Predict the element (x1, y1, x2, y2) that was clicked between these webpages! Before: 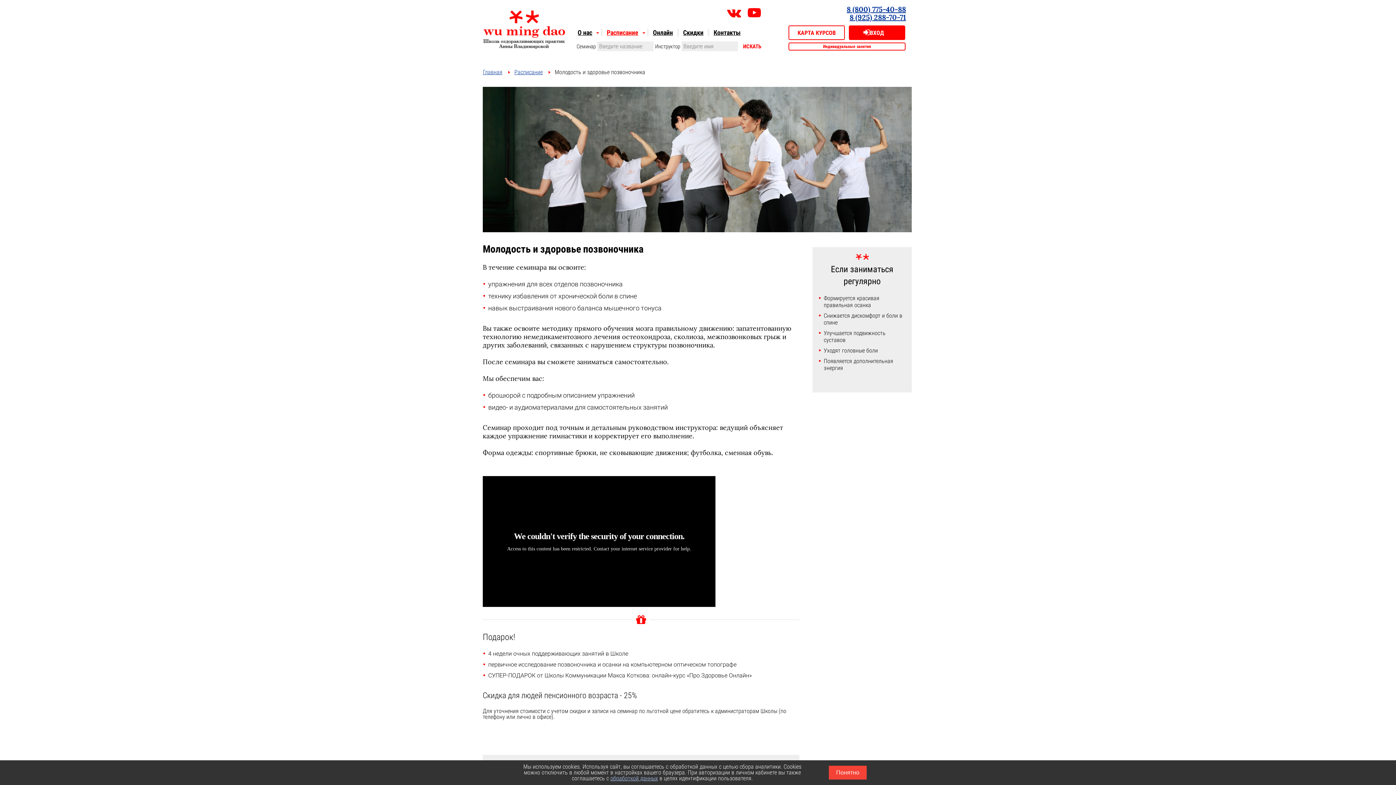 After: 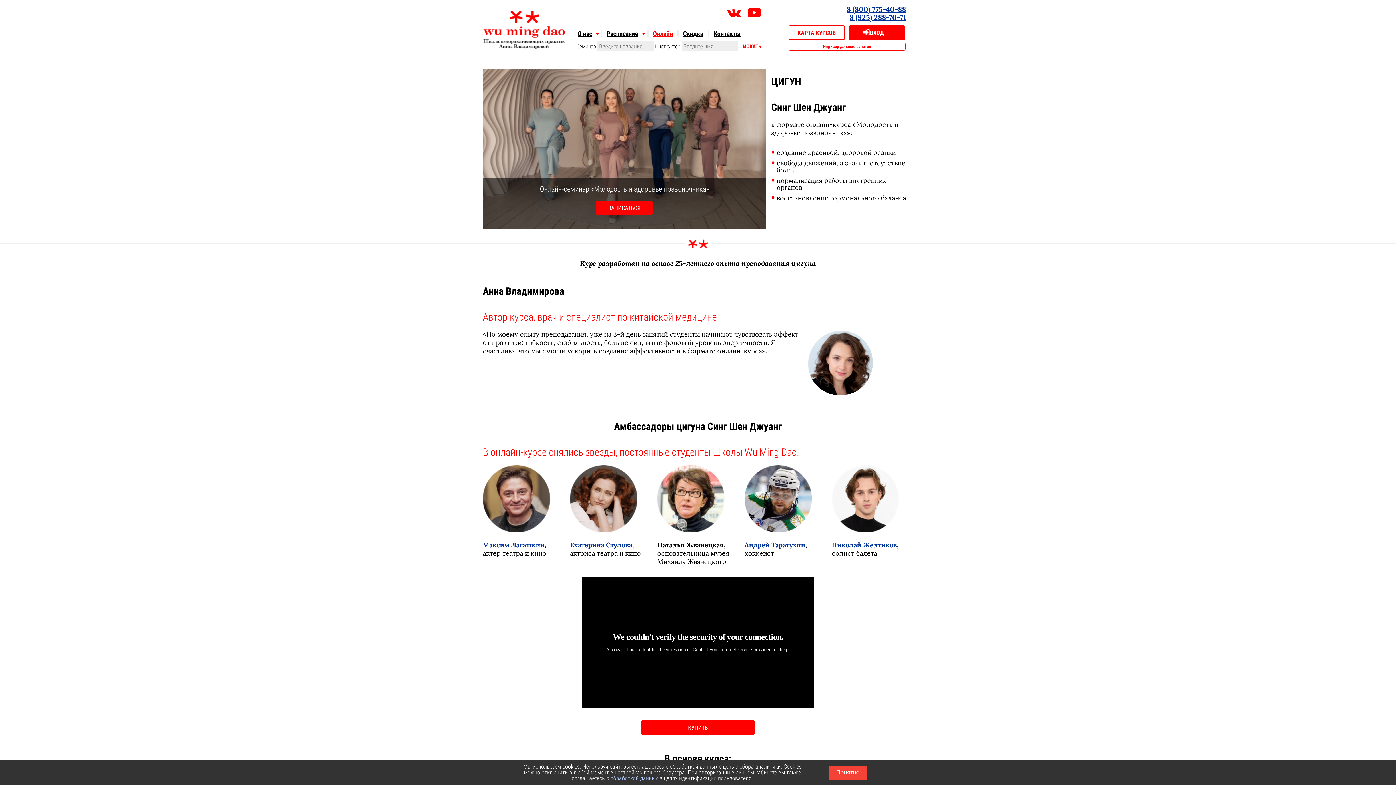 Action: label: Онлайн bbox: (653, 28, 673, 36)